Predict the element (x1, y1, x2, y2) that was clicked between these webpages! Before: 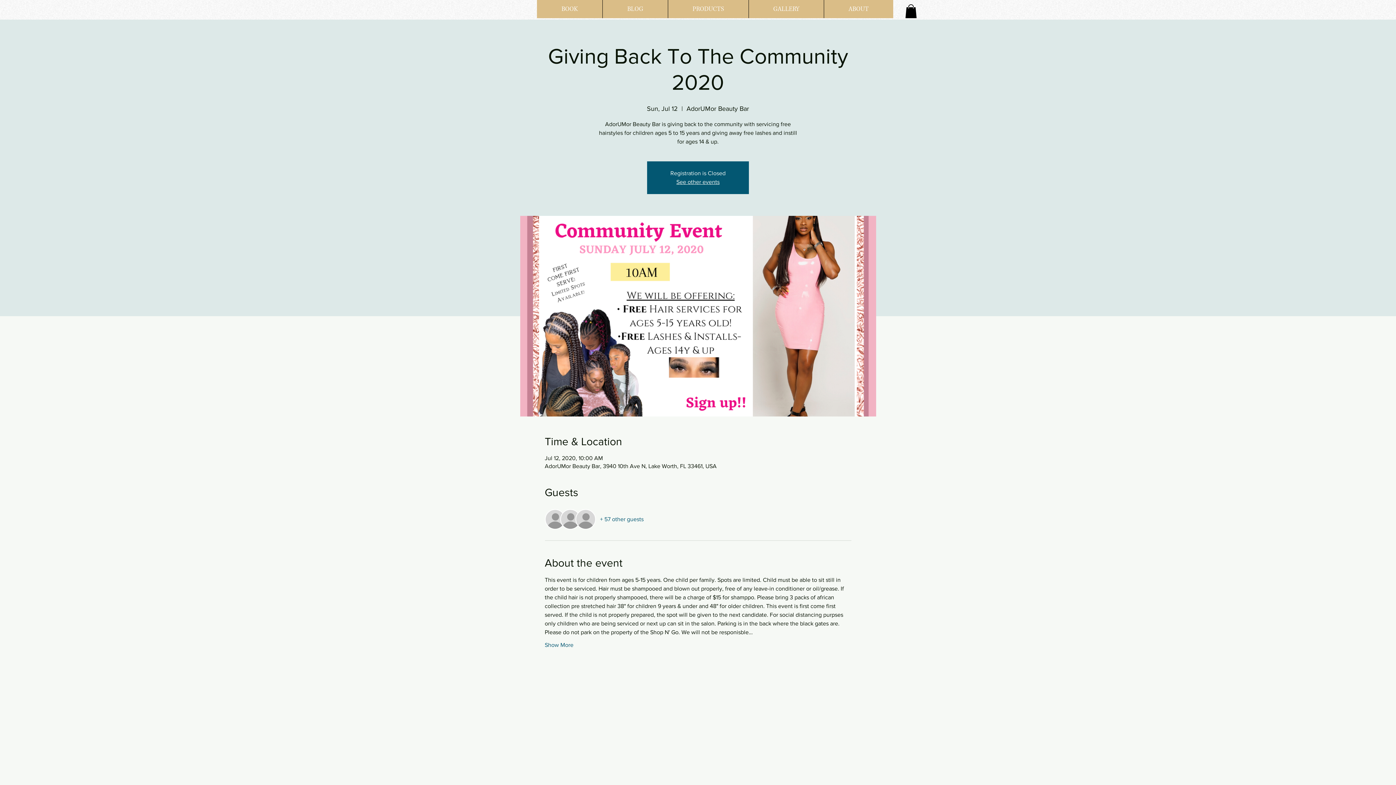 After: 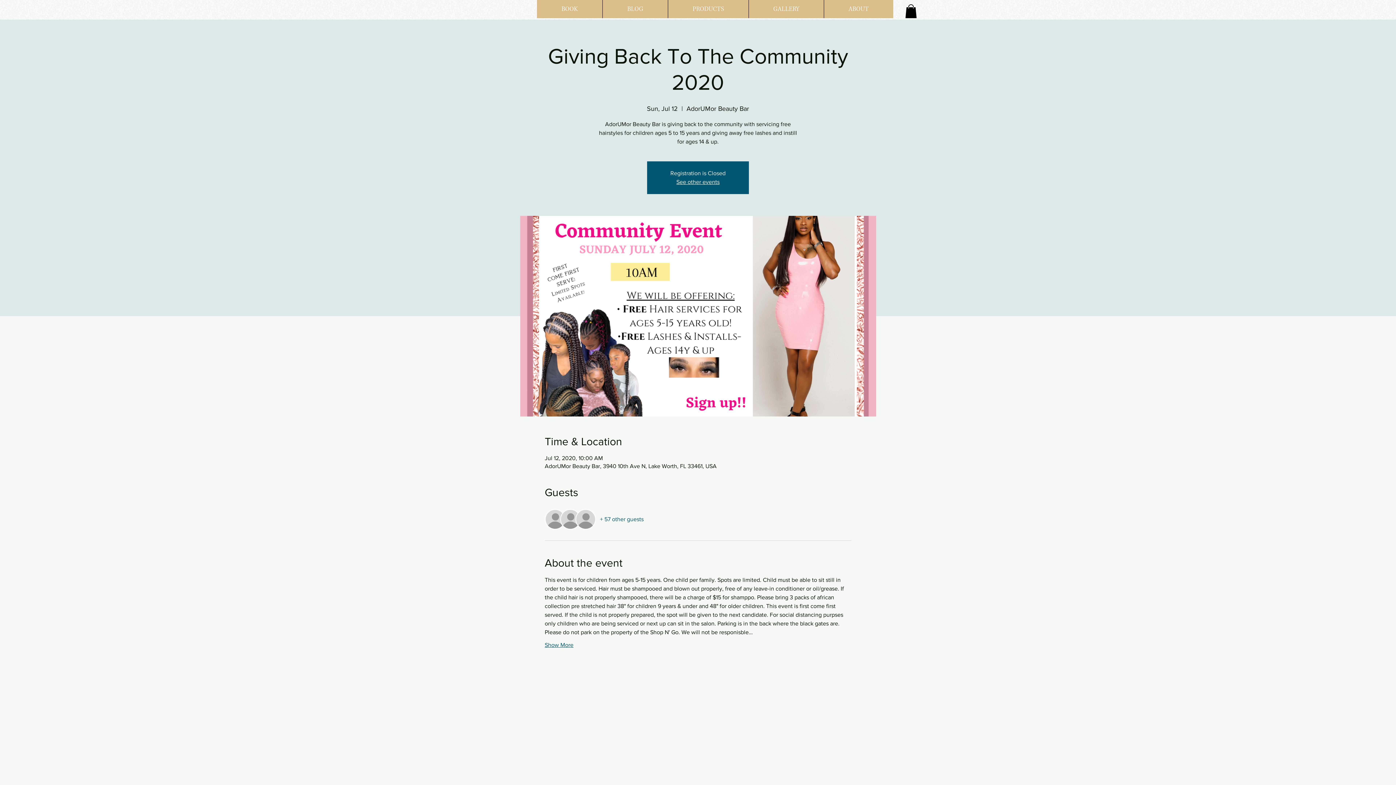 Action: label: Show More bbox: (544, 641, 573, 649)